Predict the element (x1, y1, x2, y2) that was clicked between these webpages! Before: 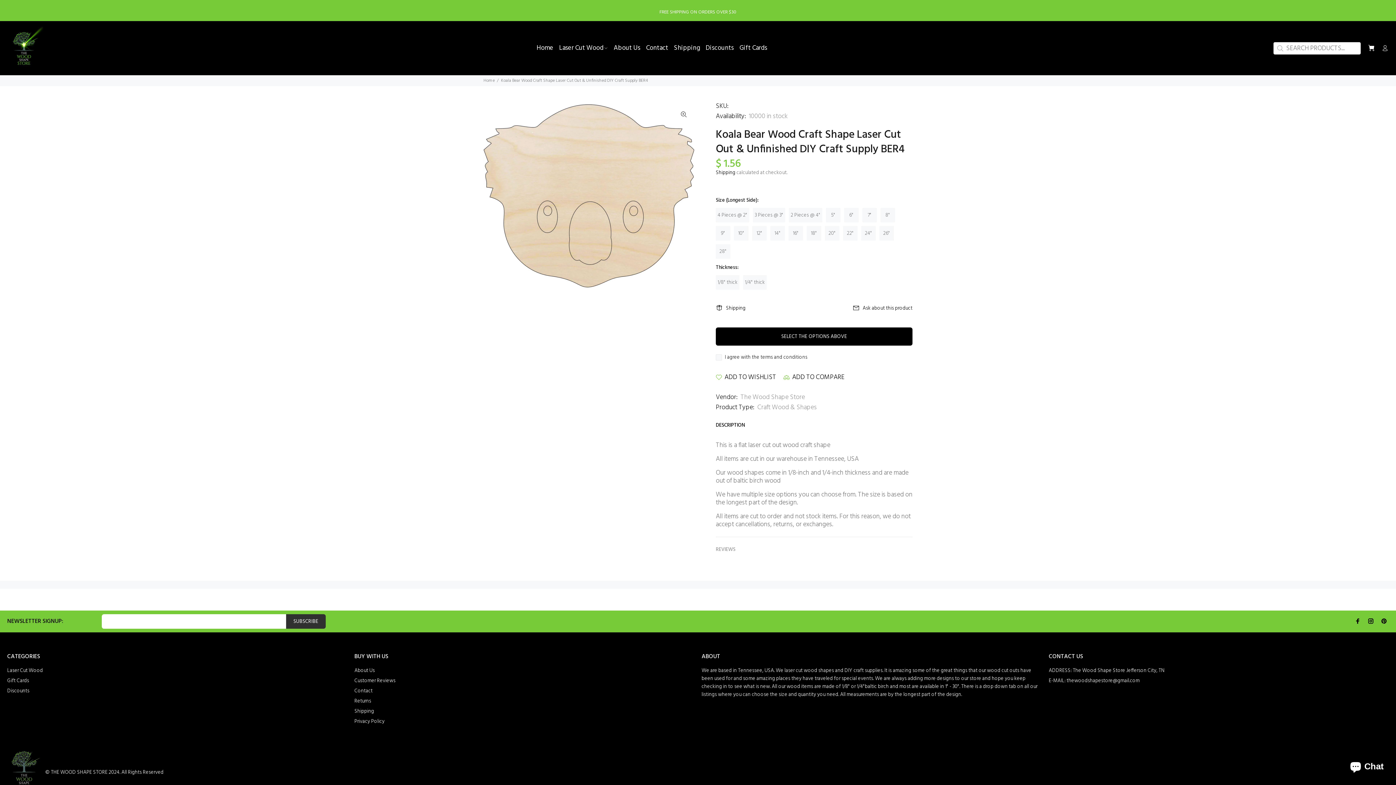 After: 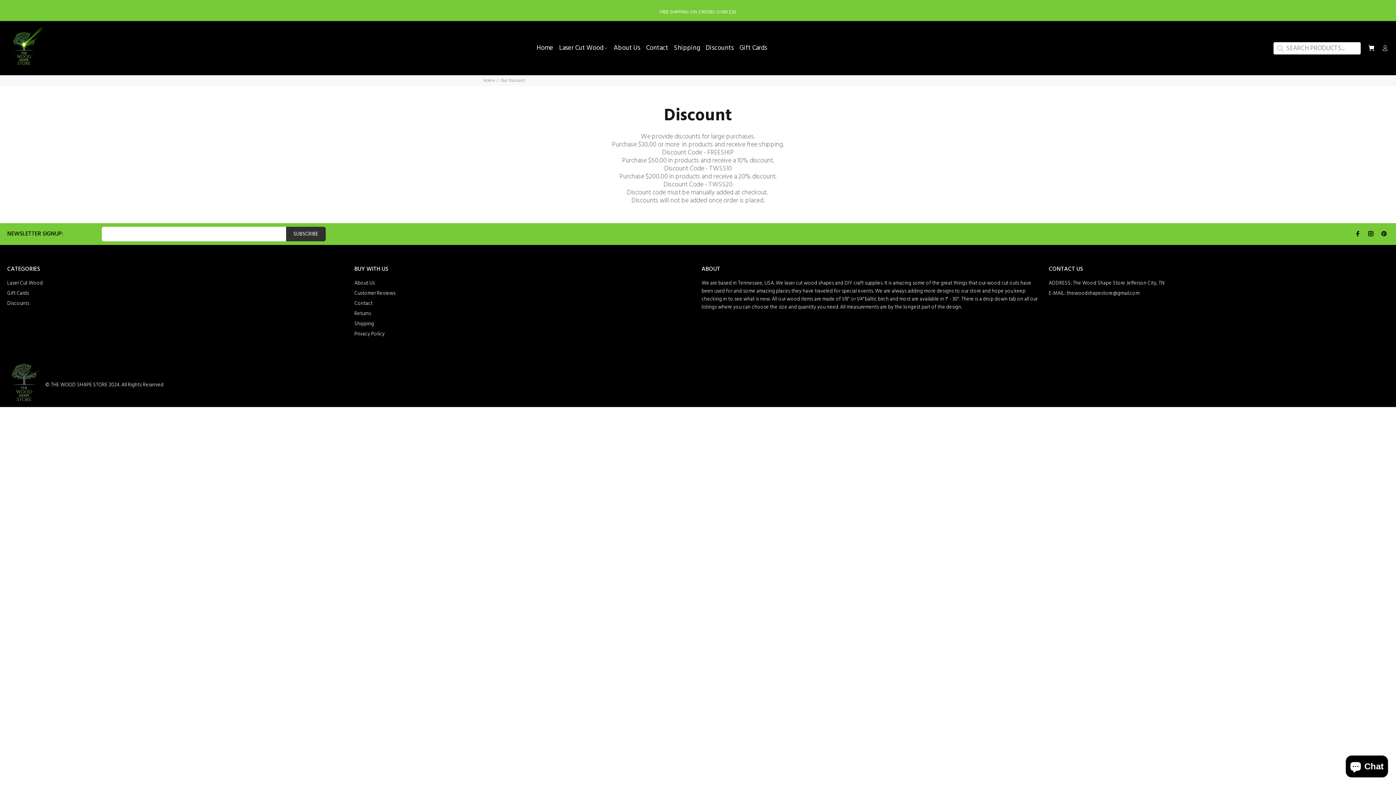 Action: label: Discounts bbox: (7, 686, 29, 696)